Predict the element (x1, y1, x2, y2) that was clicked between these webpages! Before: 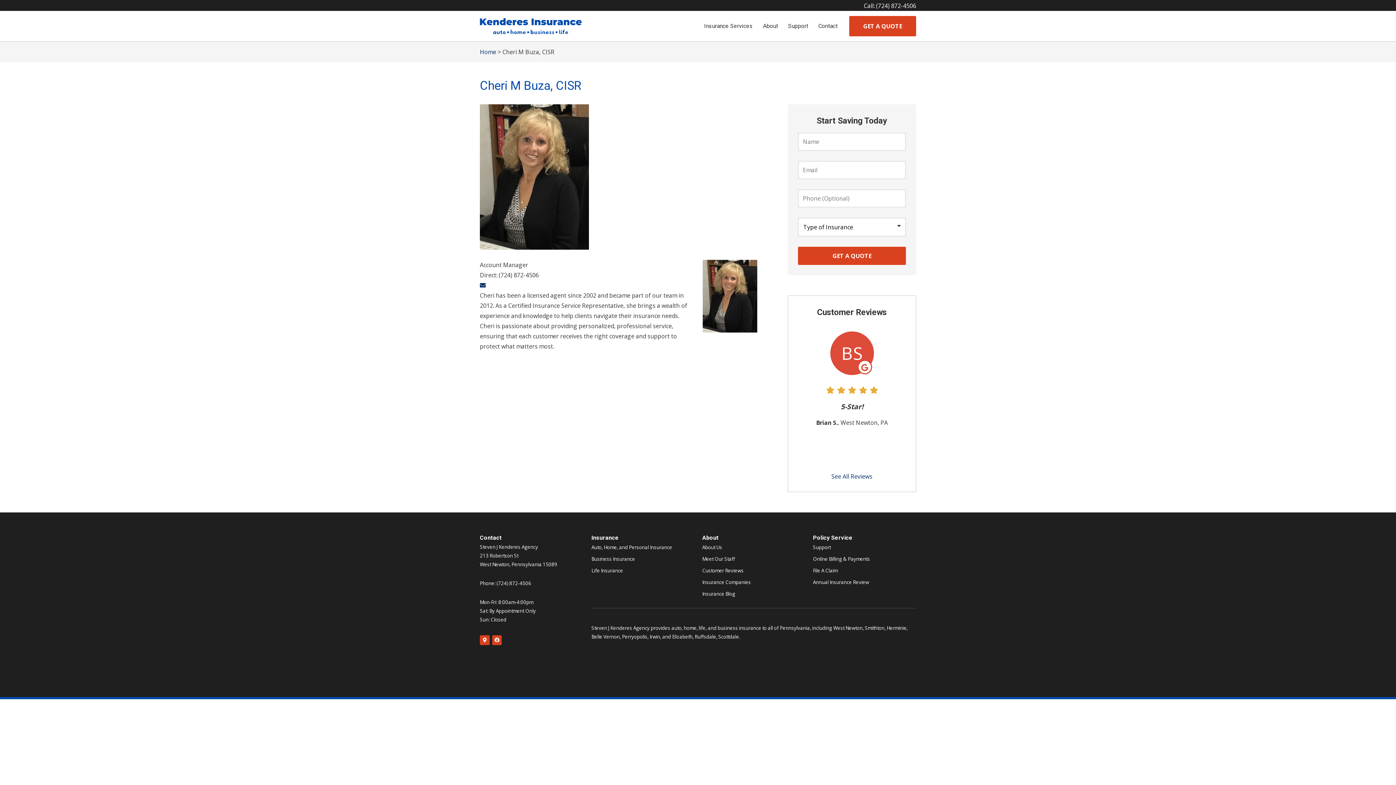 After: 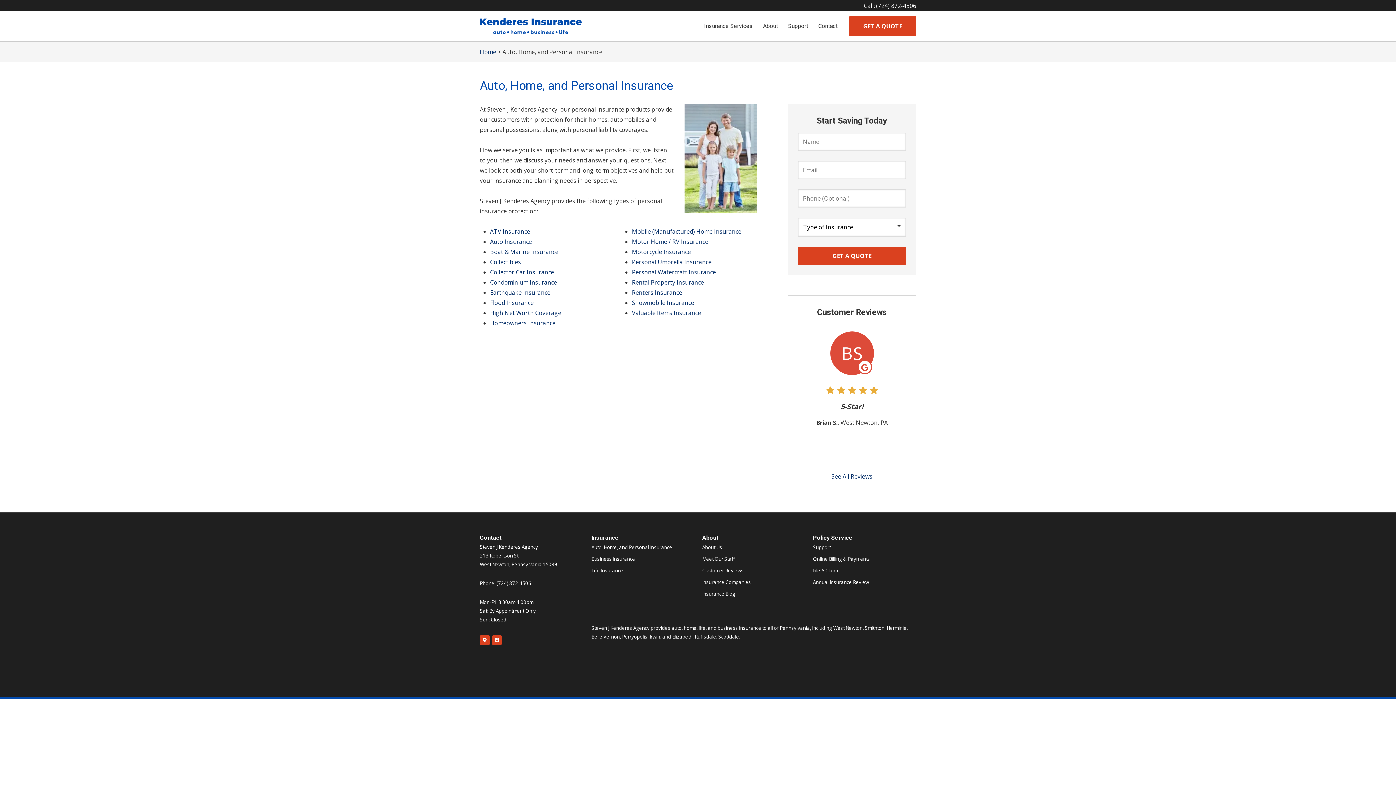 Action: bbox: (591, 540, 672, 553) label: Auto, Home, and Personal Insurance